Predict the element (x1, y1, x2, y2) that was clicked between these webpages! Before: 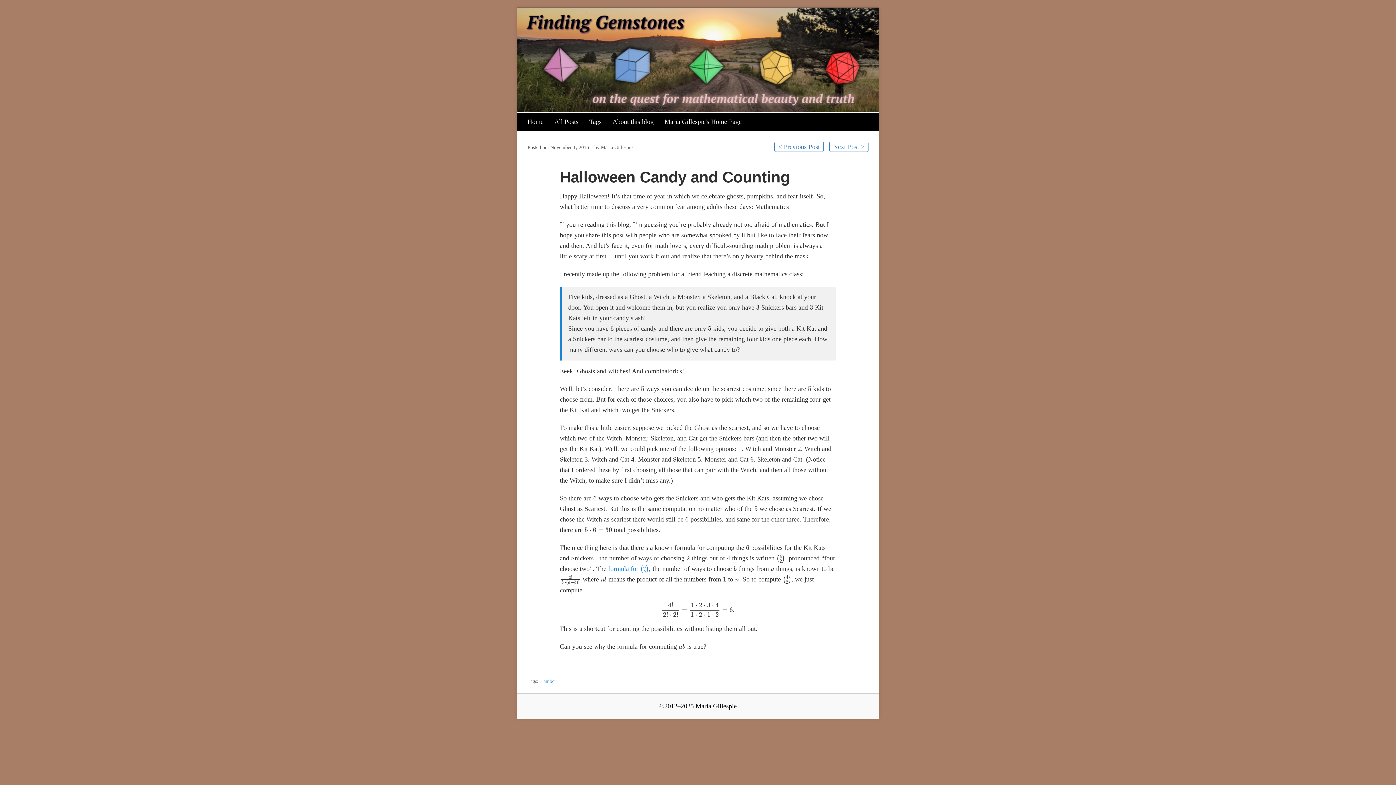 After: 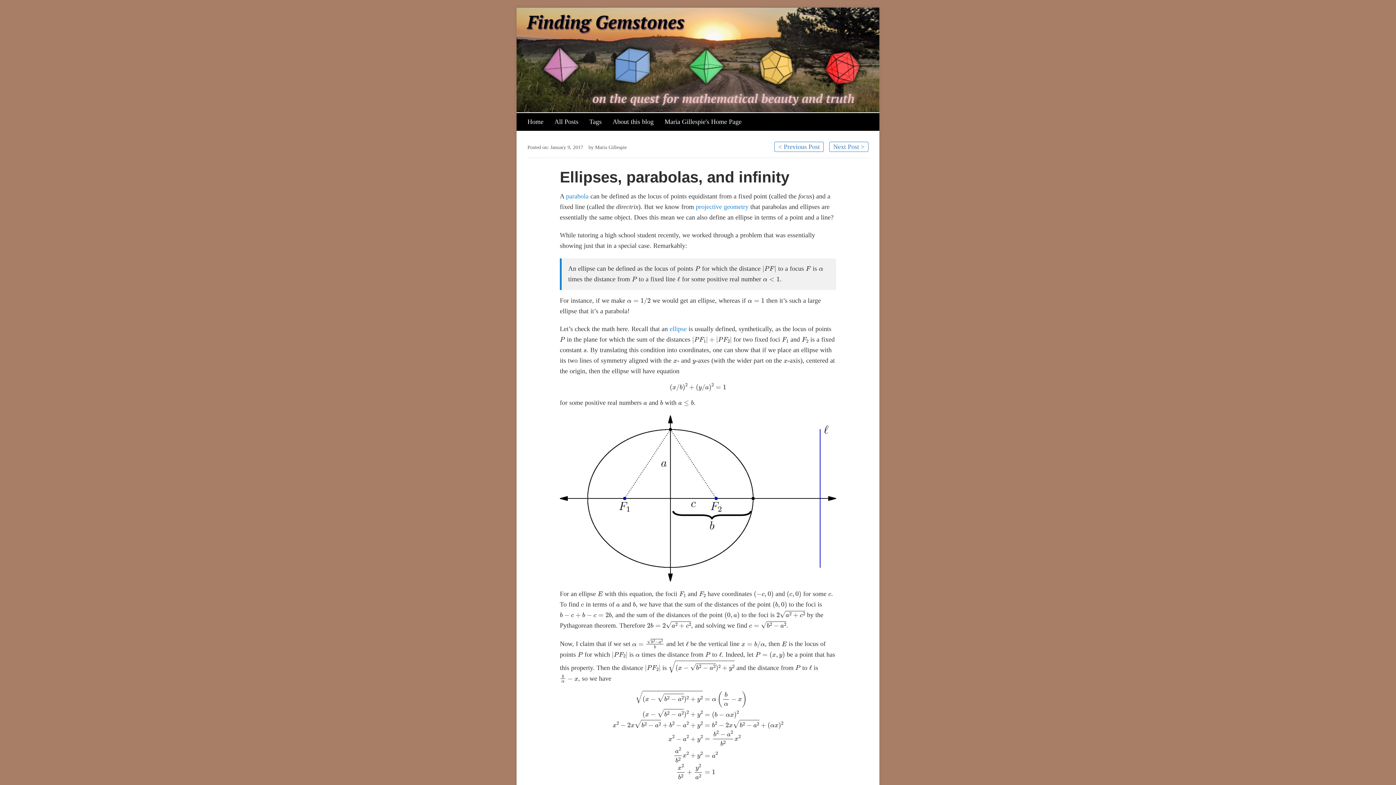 Action: label: Next Post > bbox: (829, 141, 868, 152)